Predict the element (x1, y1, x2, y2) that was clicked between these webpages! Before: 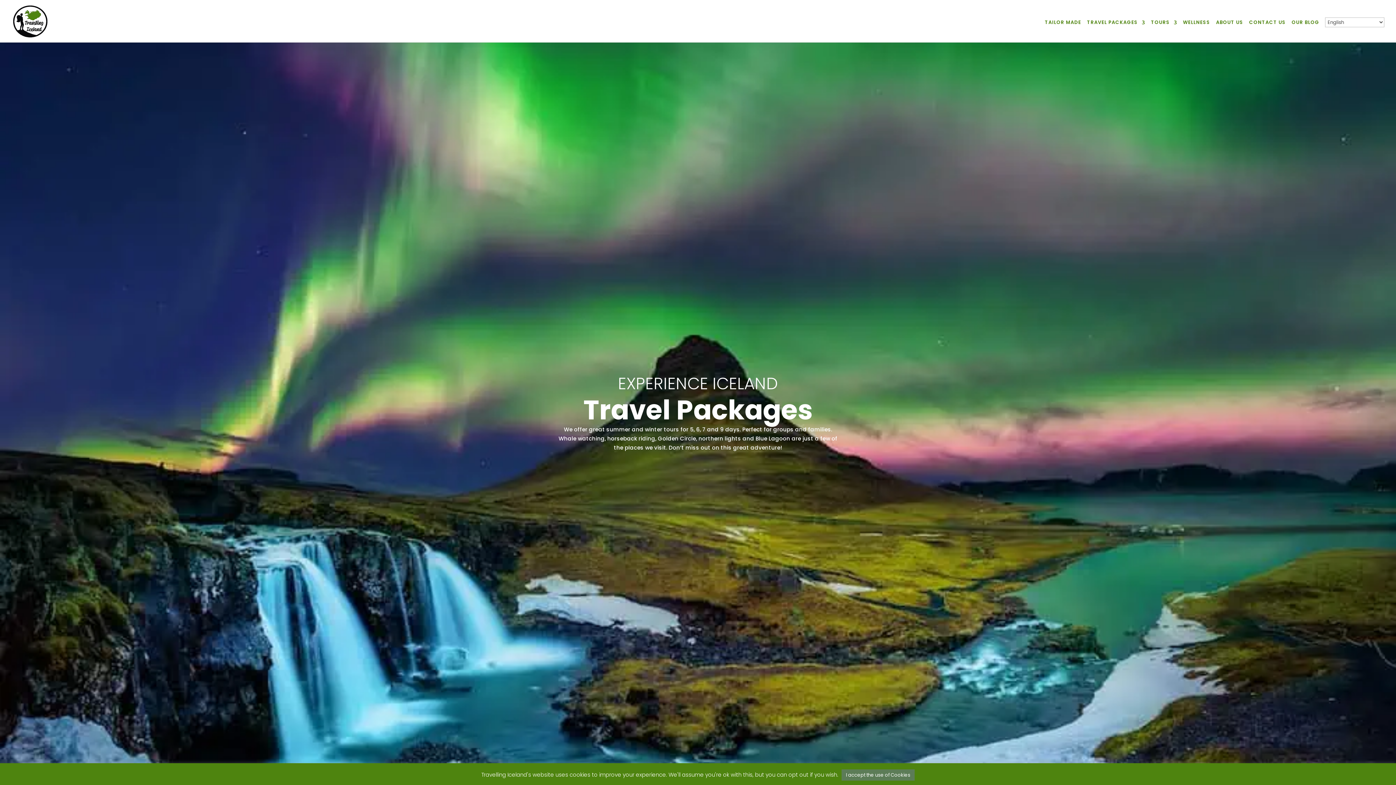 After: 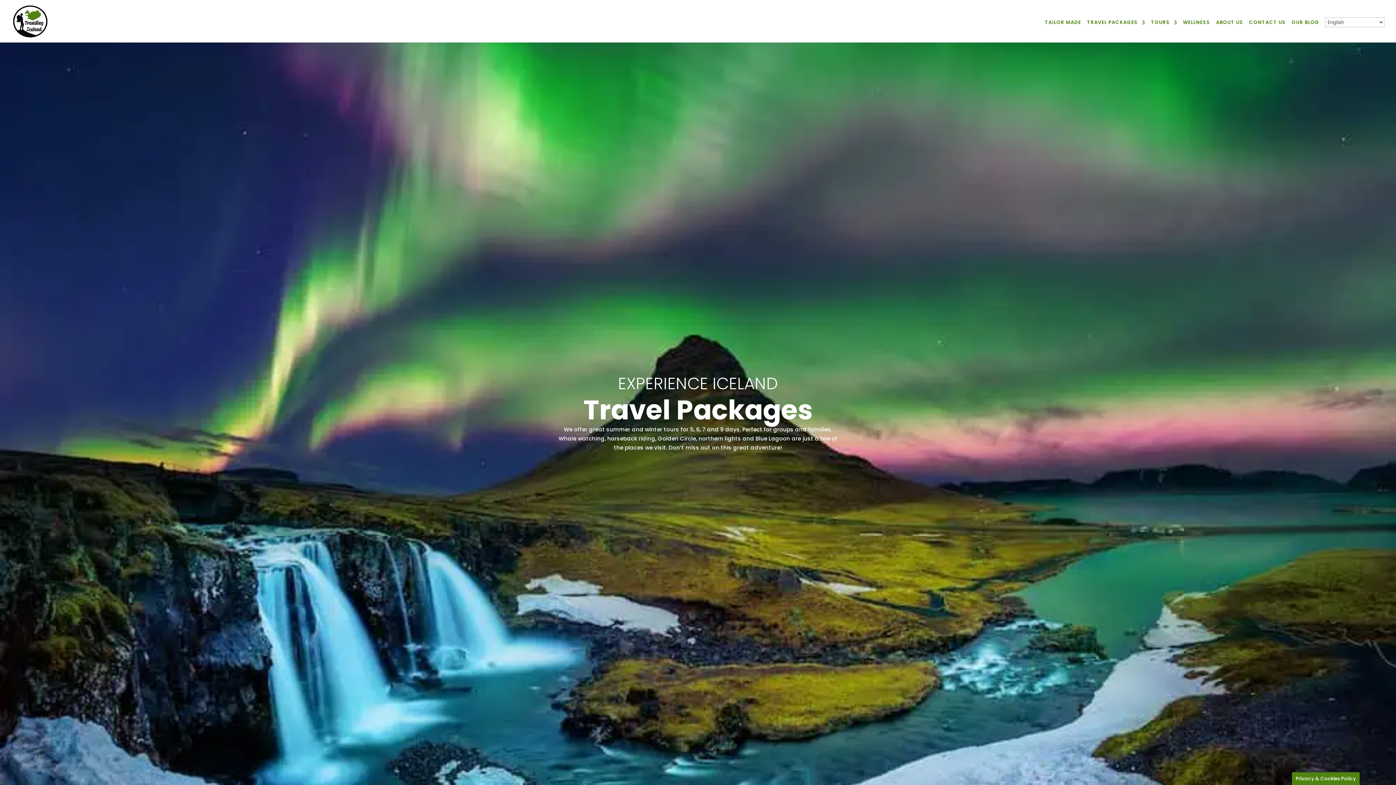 Action: label: I accept the use of Cookies bbox: (841, 769, 914, 781)